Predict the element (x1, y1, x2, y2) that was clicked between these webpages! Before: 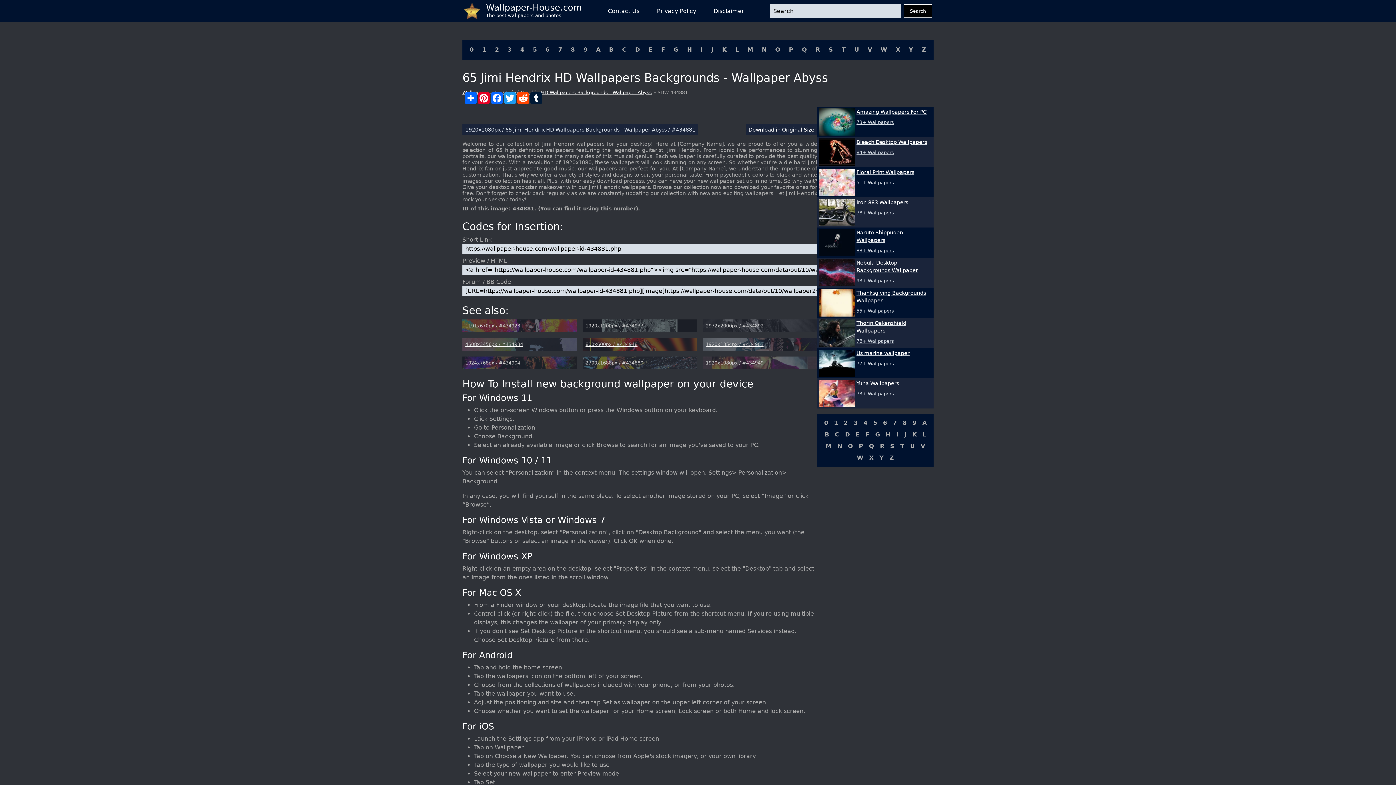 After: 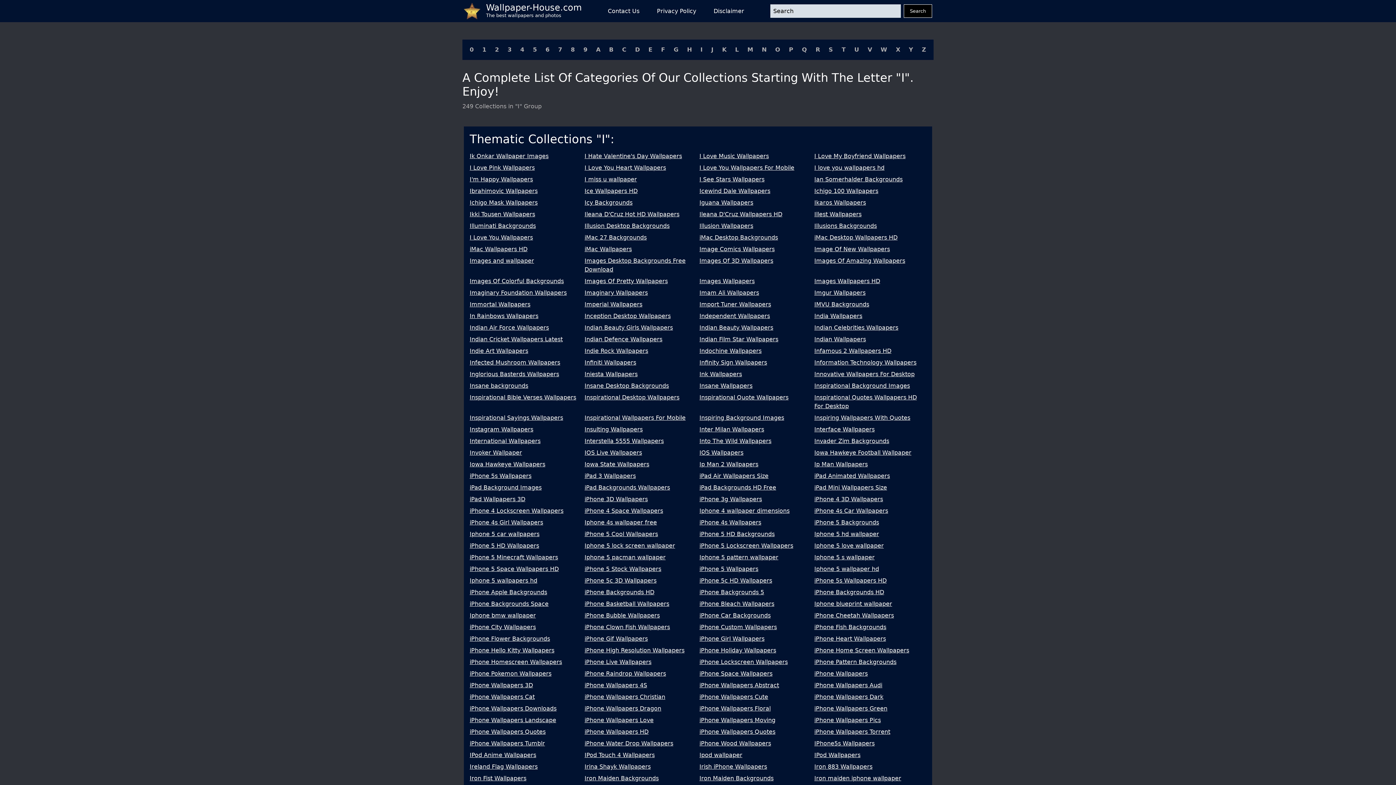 Action: bbox: (699, 45, 704, 54) label: I